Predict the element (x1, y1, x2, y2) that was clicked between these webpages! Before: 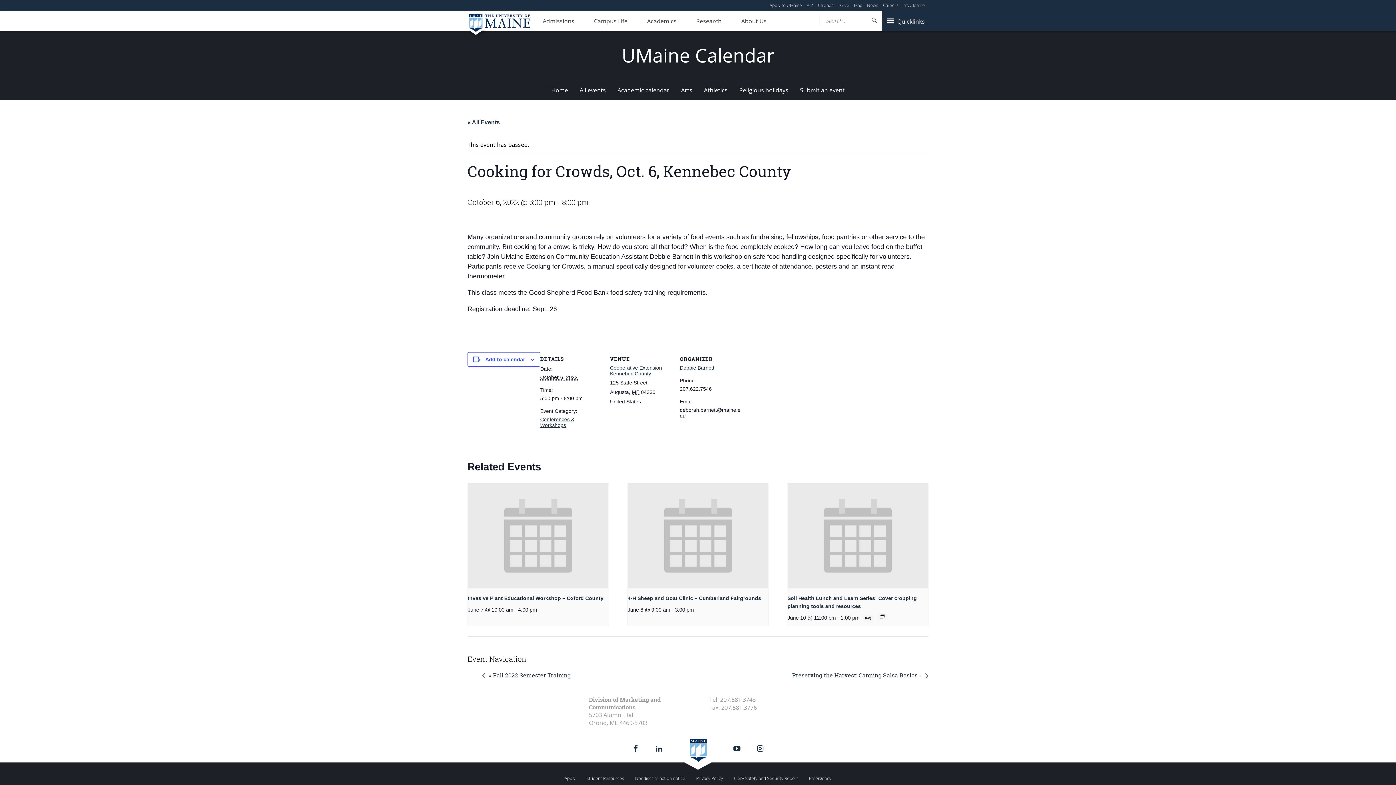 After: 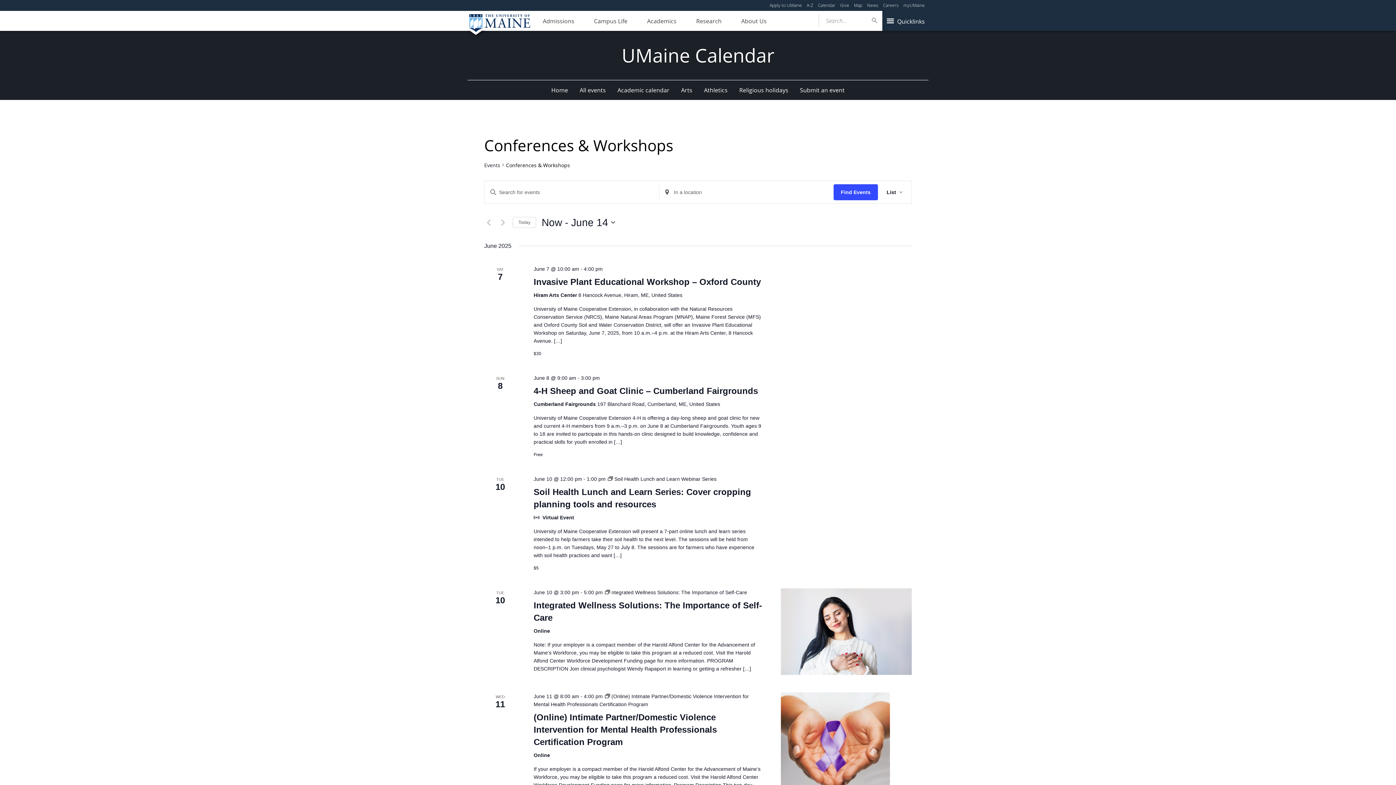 Action: label: Conferences & Workshops bbox: (540, 416, 574, 428)